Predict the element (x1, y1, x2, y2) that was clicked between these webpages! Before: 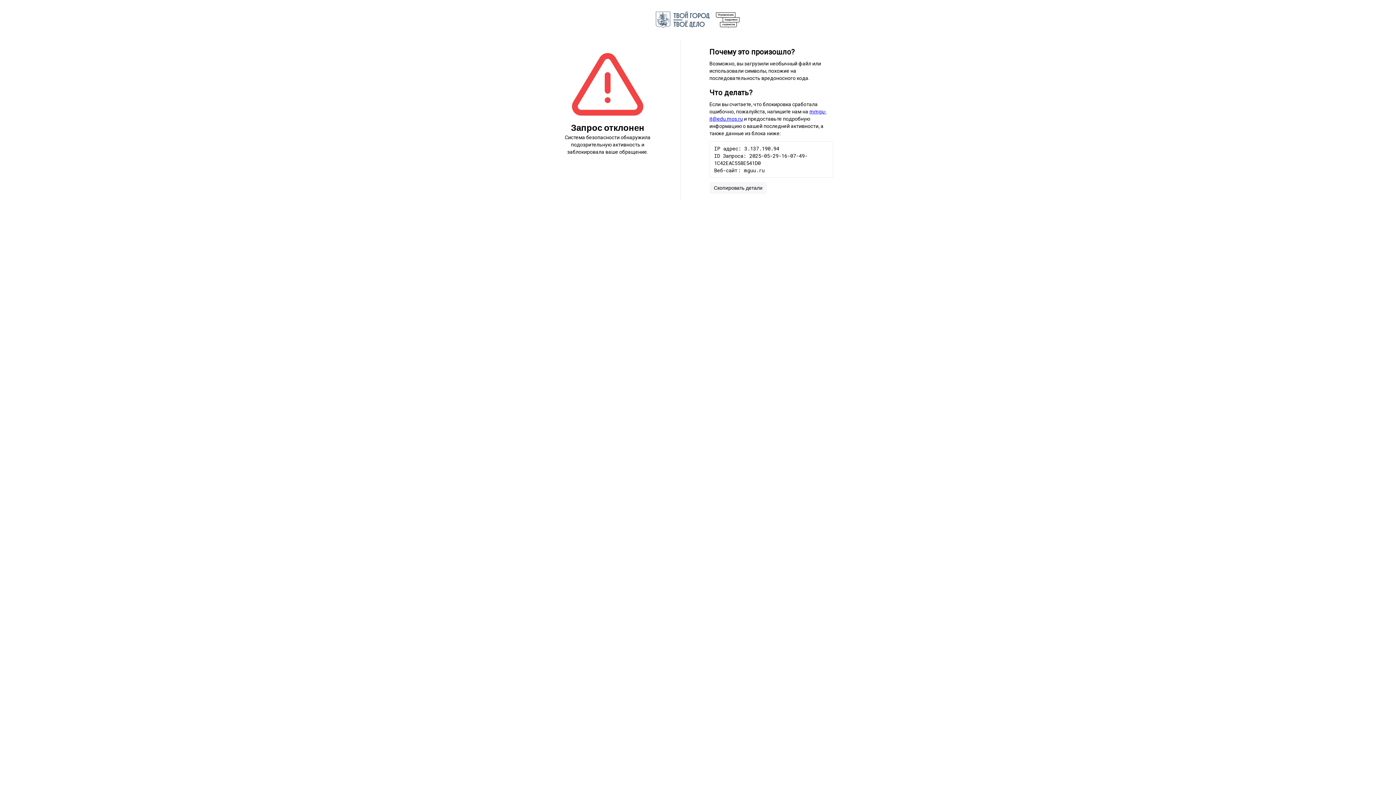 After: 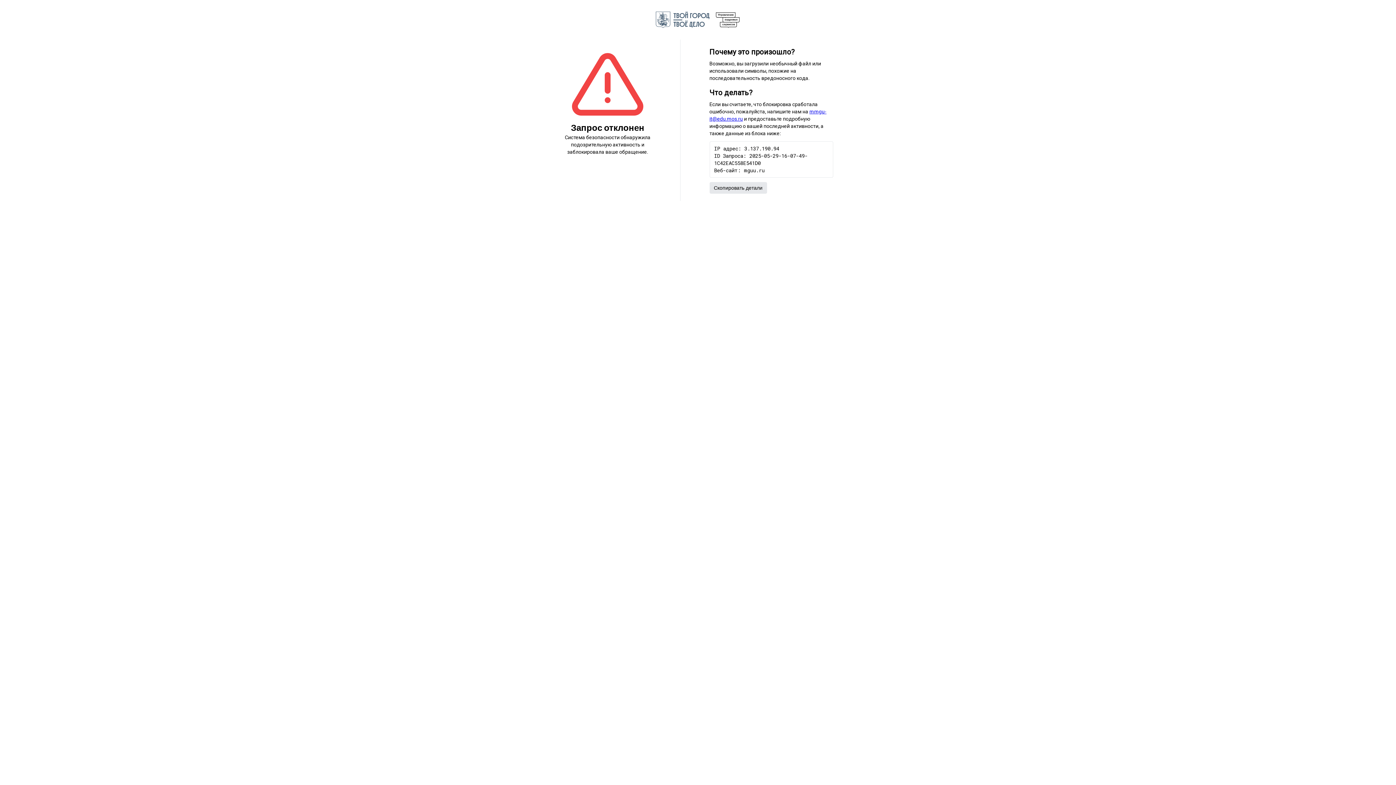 Action: bbox: (709, 182, 767, 193) label: Скопировать детали